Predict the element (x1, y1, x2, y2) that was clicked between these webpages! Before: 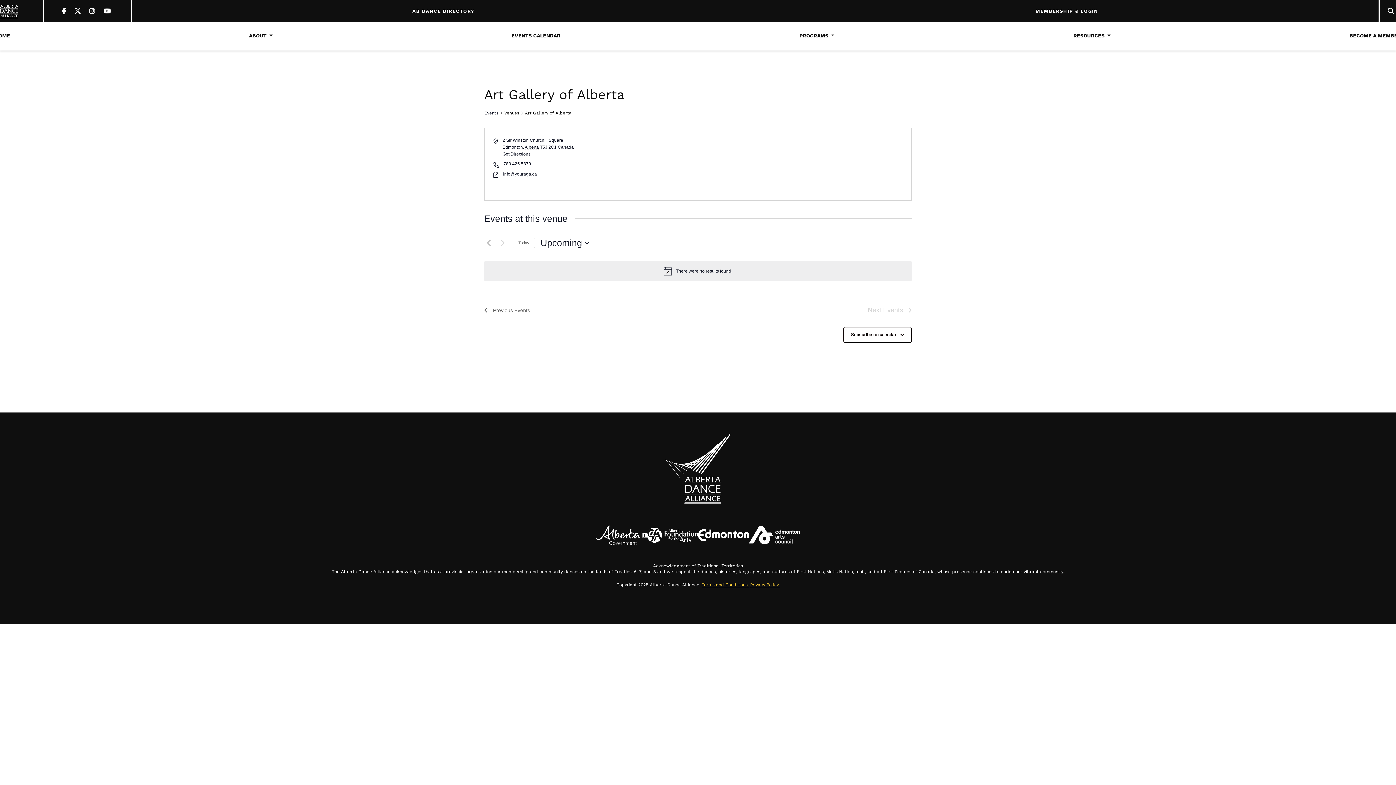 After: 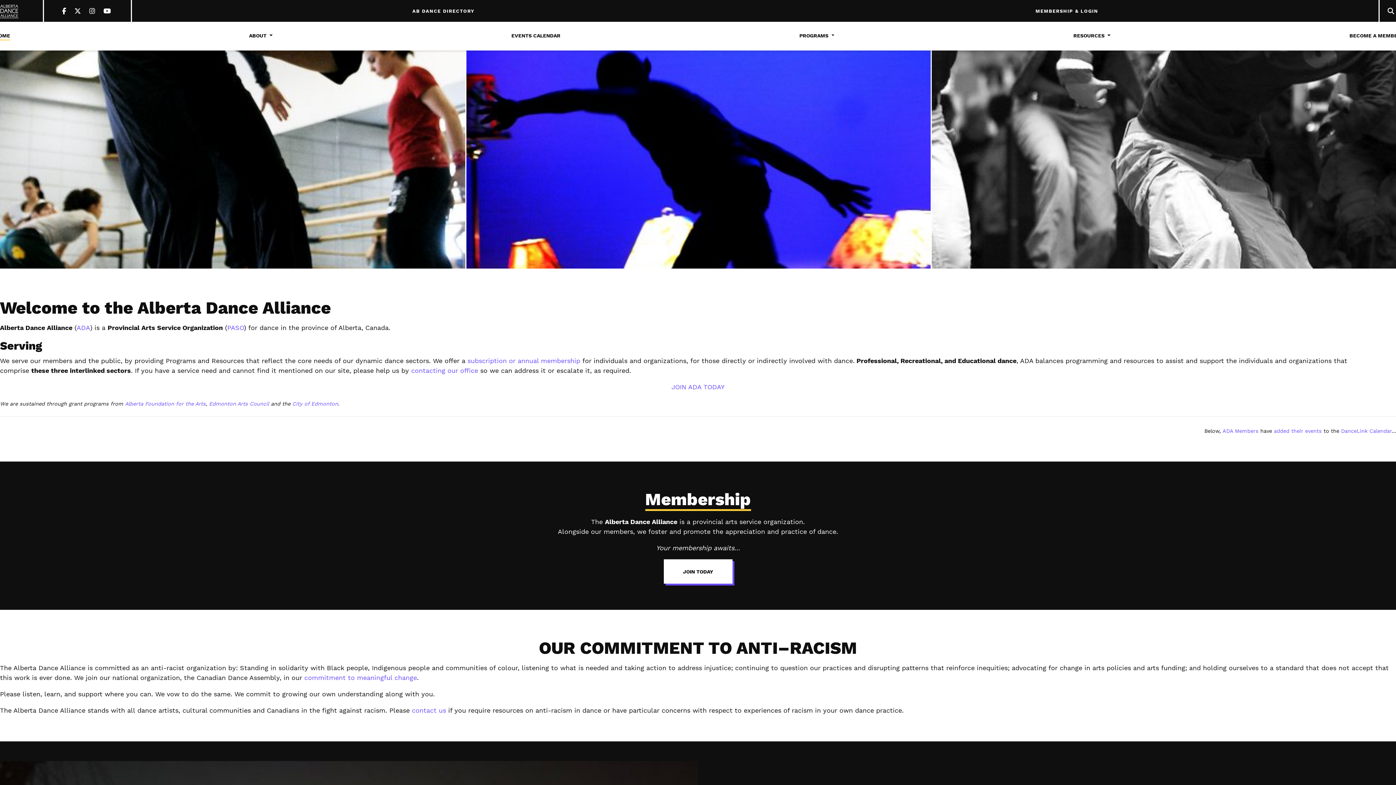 Action: bbox: (-9, 0, 22, 21)